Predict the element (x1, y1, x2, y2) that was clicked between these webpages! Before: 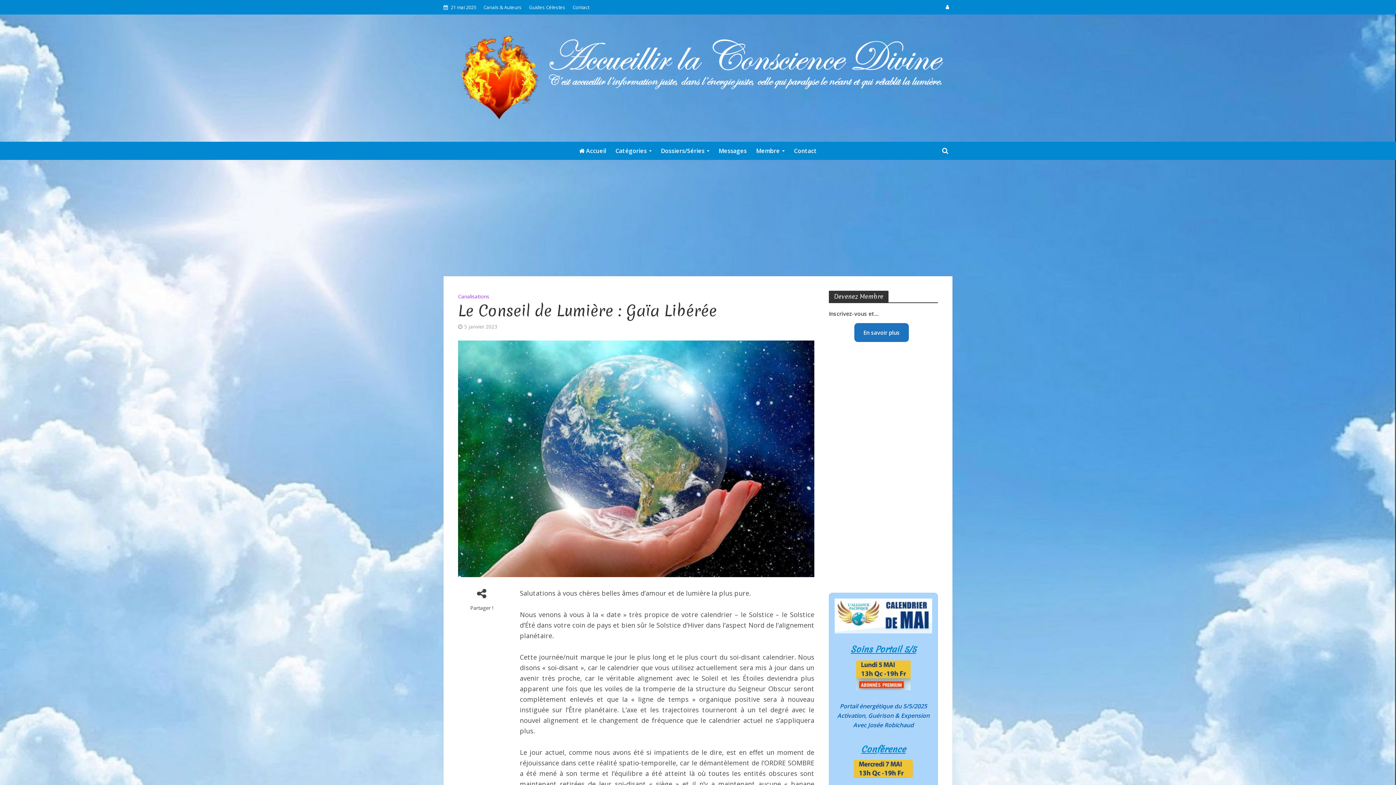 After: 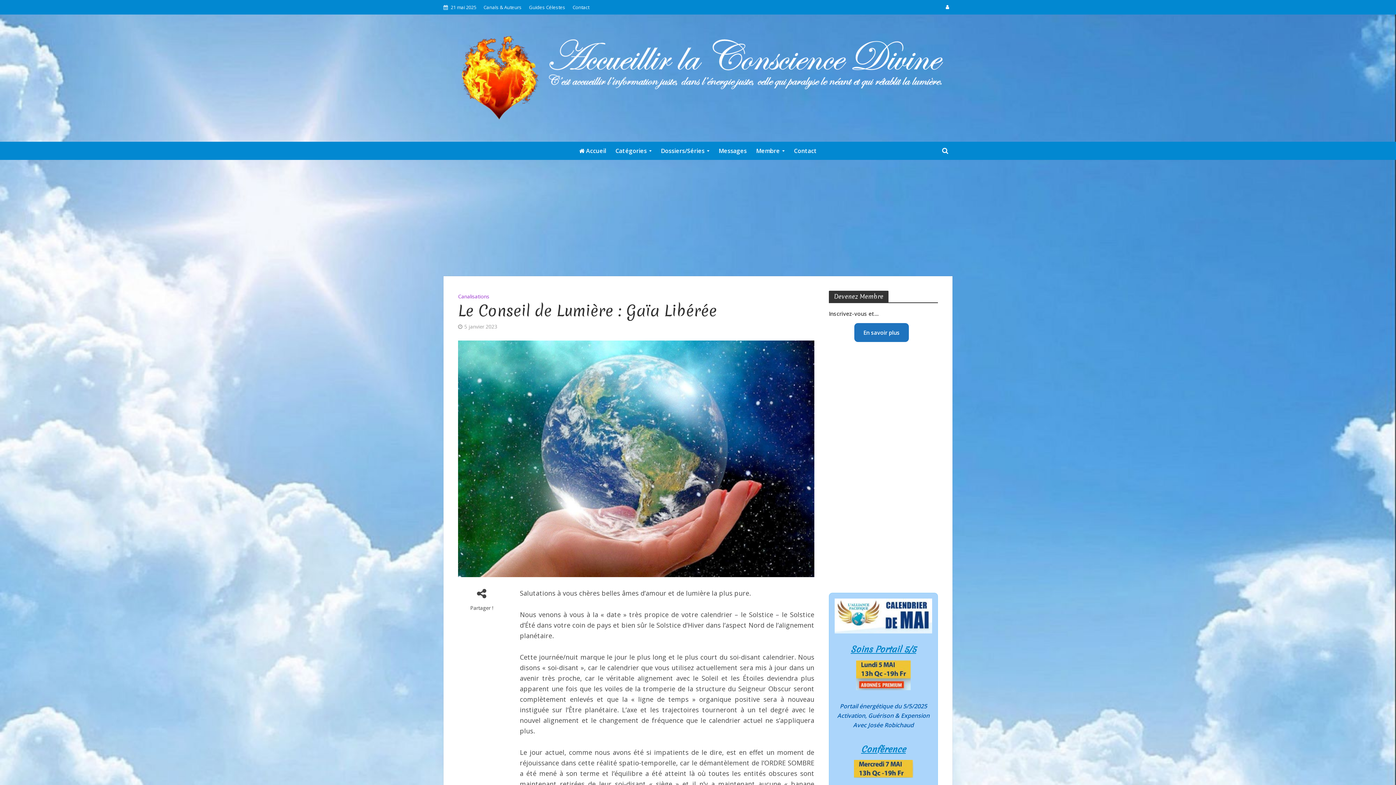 Action: bbox: (834, 598, 932, 633)